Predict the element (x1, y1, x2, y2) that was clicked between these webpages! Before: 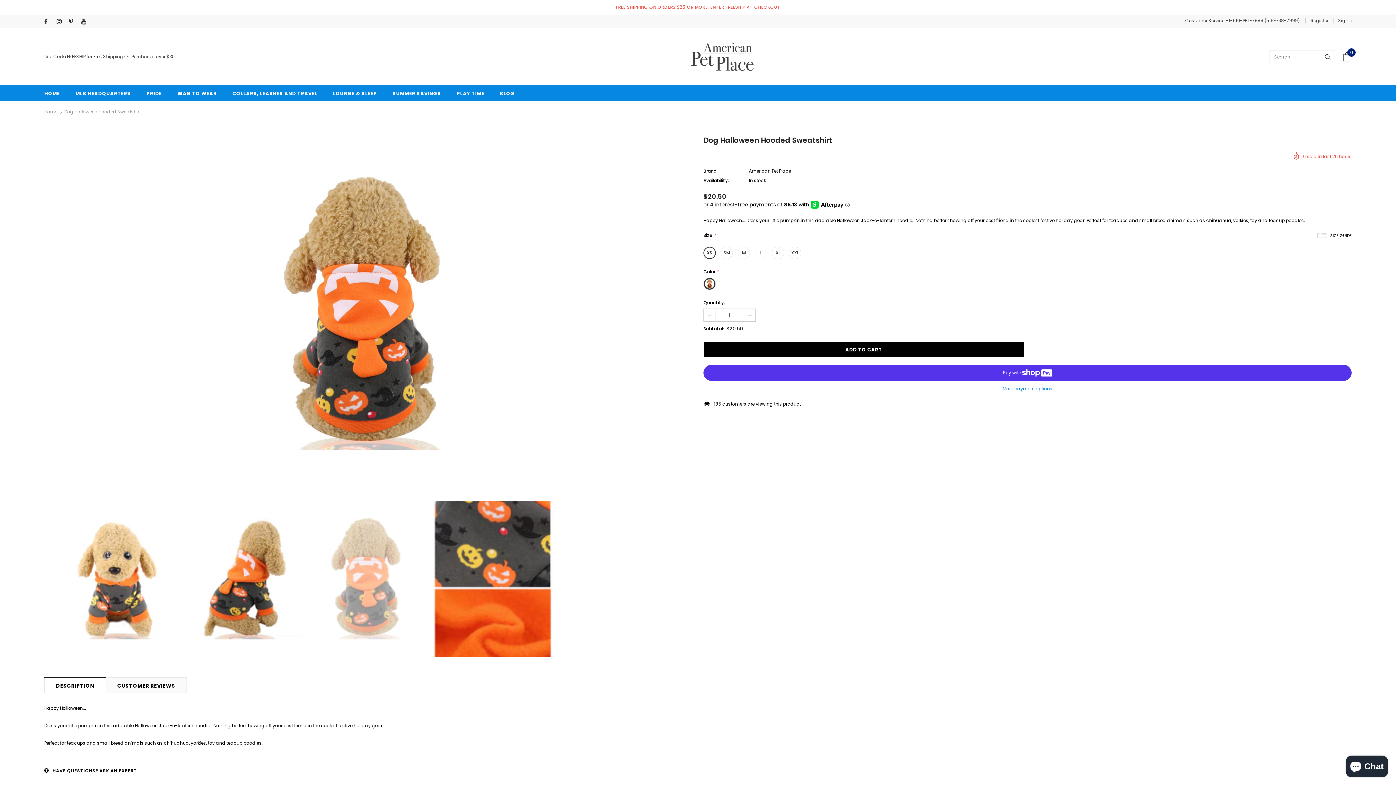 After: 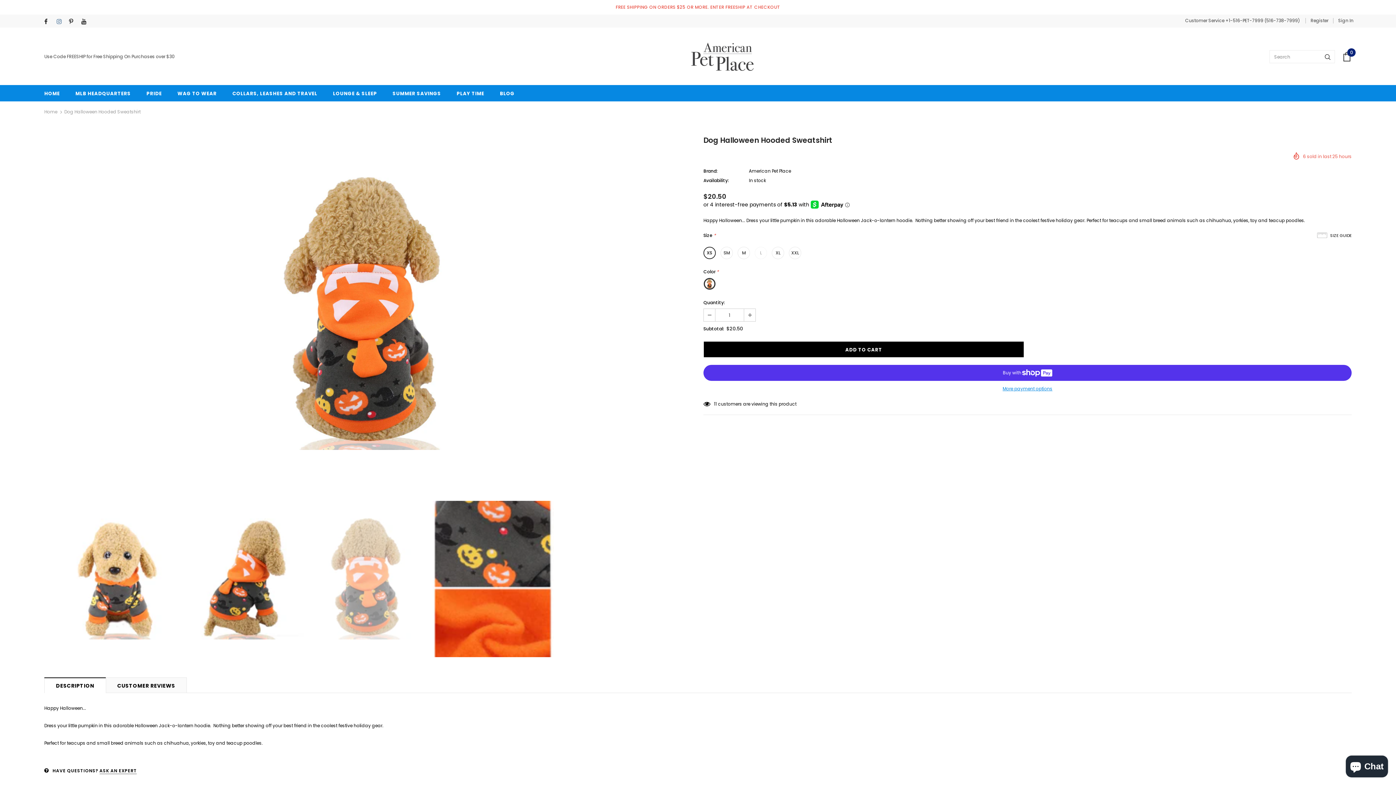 Action: bbox: (56, 17, 65, 26)